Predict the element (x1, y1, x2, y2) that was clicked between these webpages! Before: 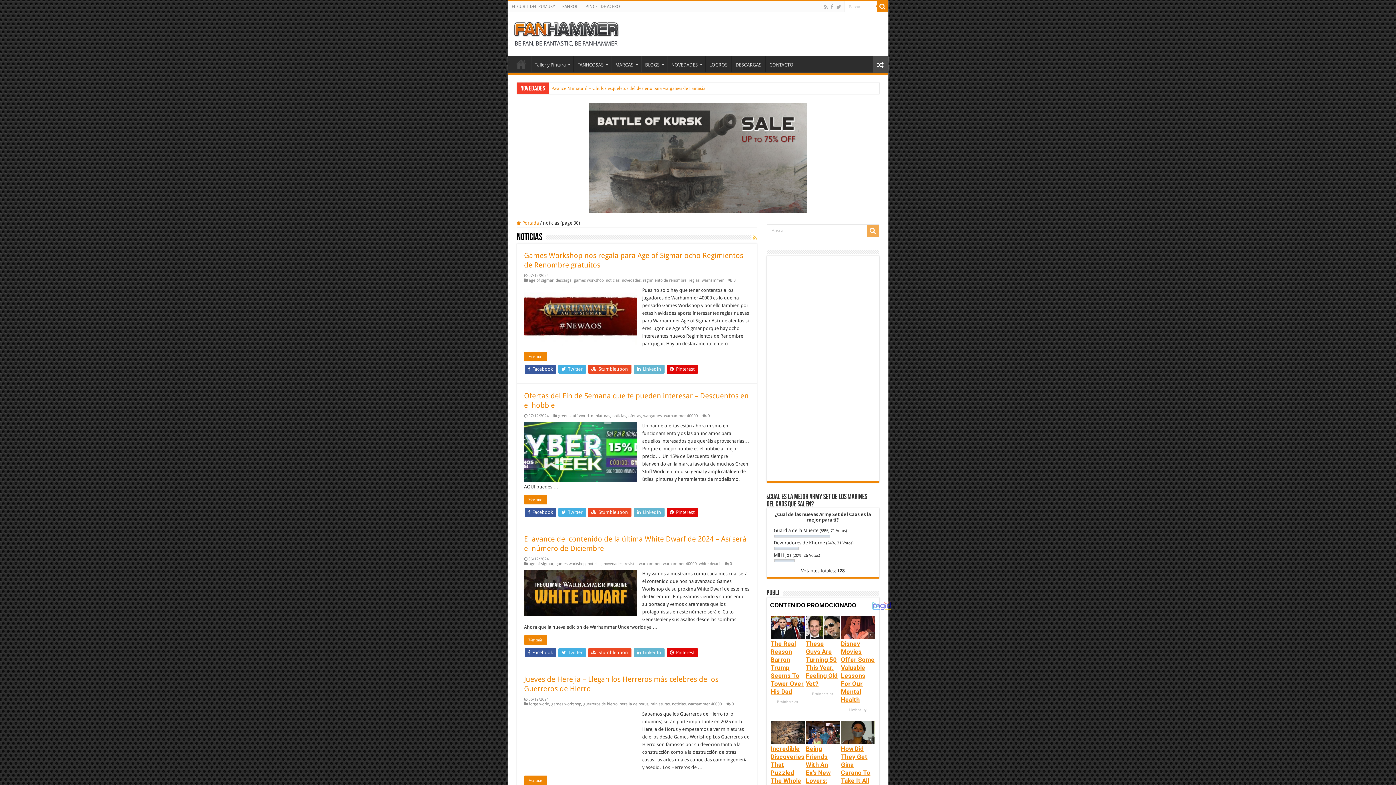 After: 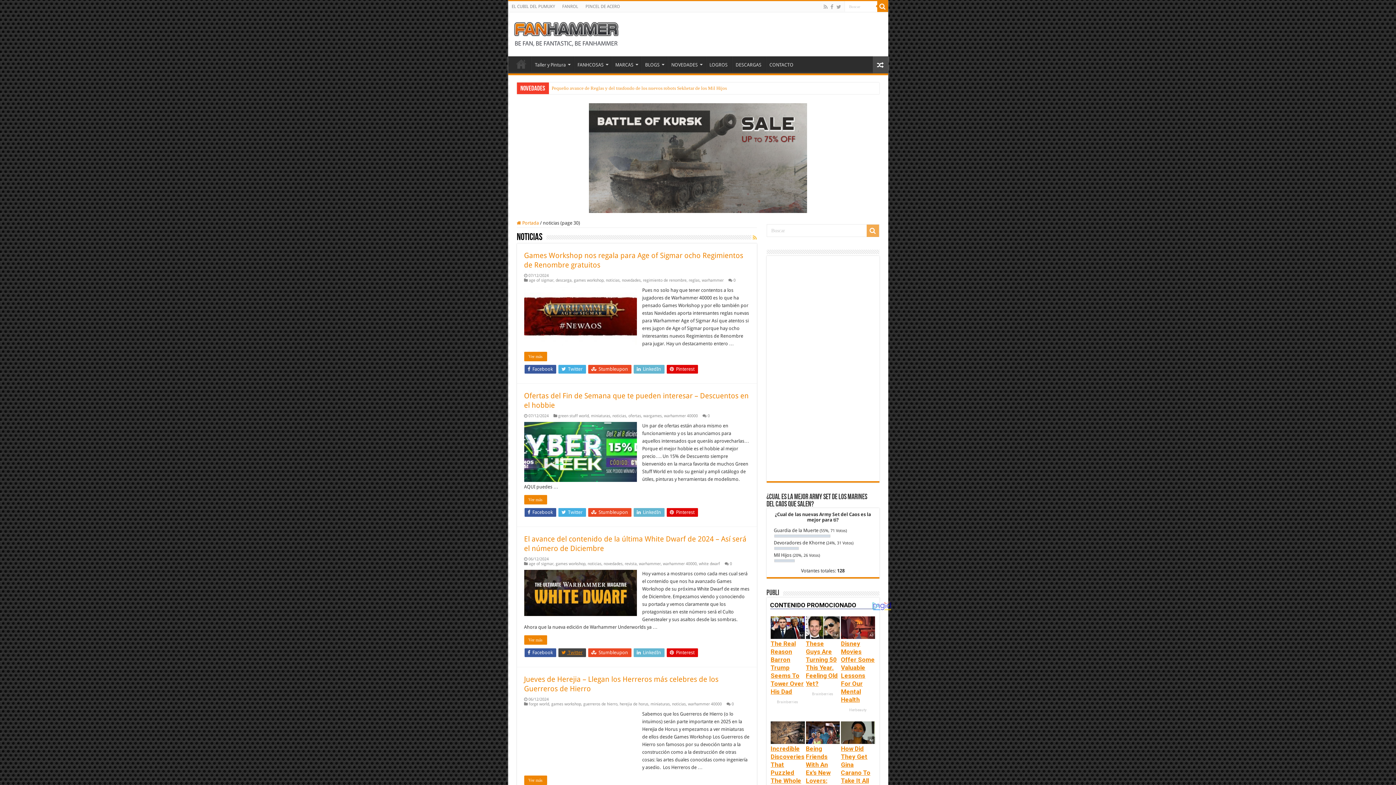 Action: bbox: (558, 648, 586, 657) label:  Twitter